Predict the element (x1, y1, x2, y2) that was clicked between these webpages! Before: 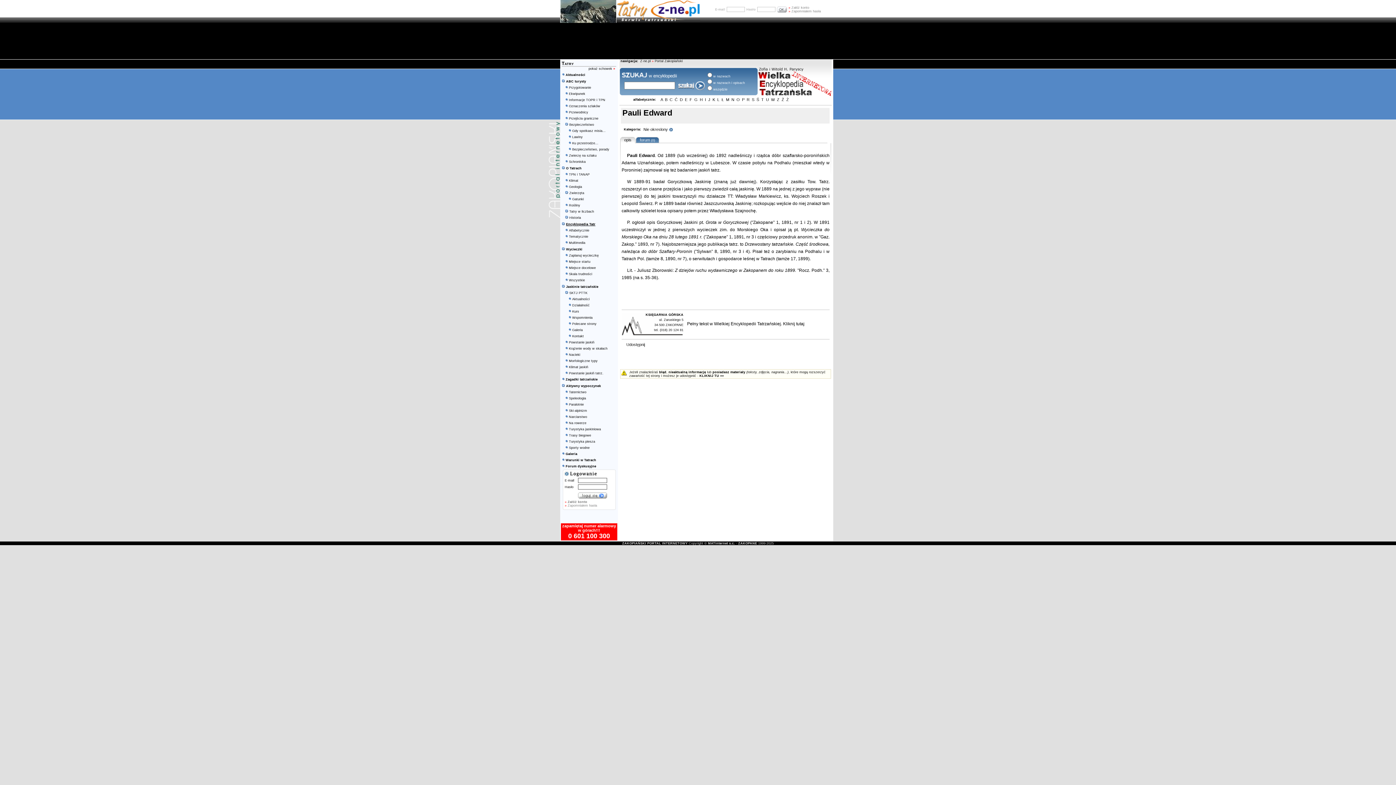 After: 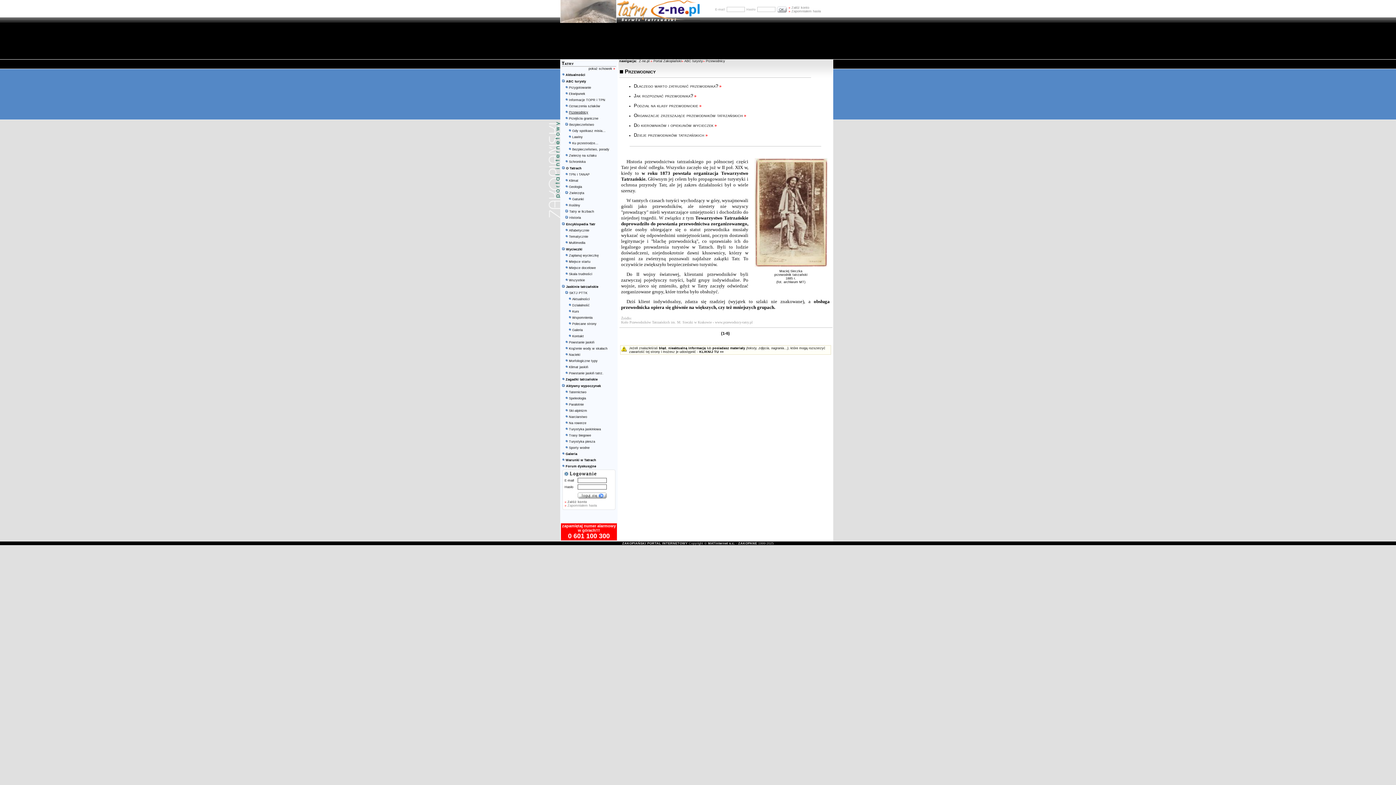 Action: bbox: (569, 110, 588, 114) label: Przewodnicy